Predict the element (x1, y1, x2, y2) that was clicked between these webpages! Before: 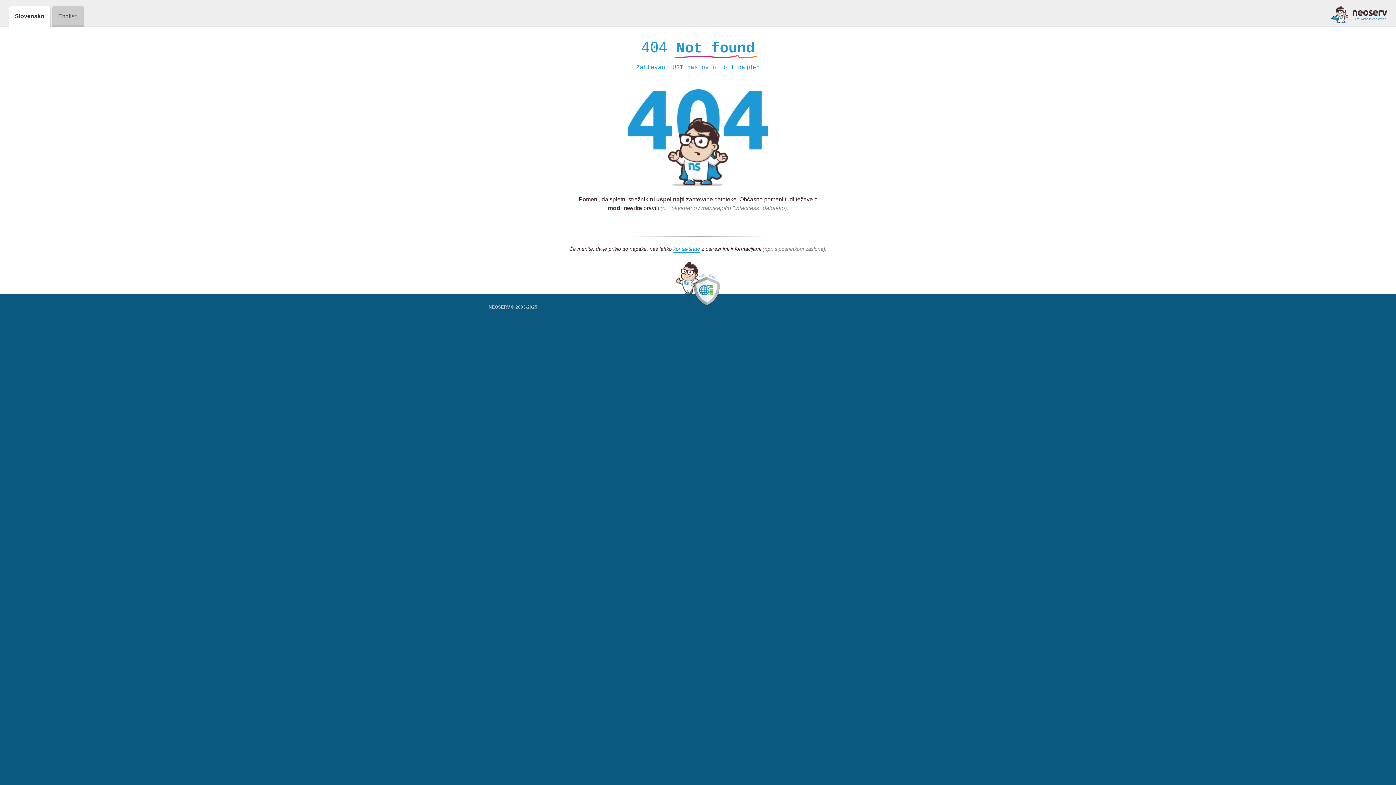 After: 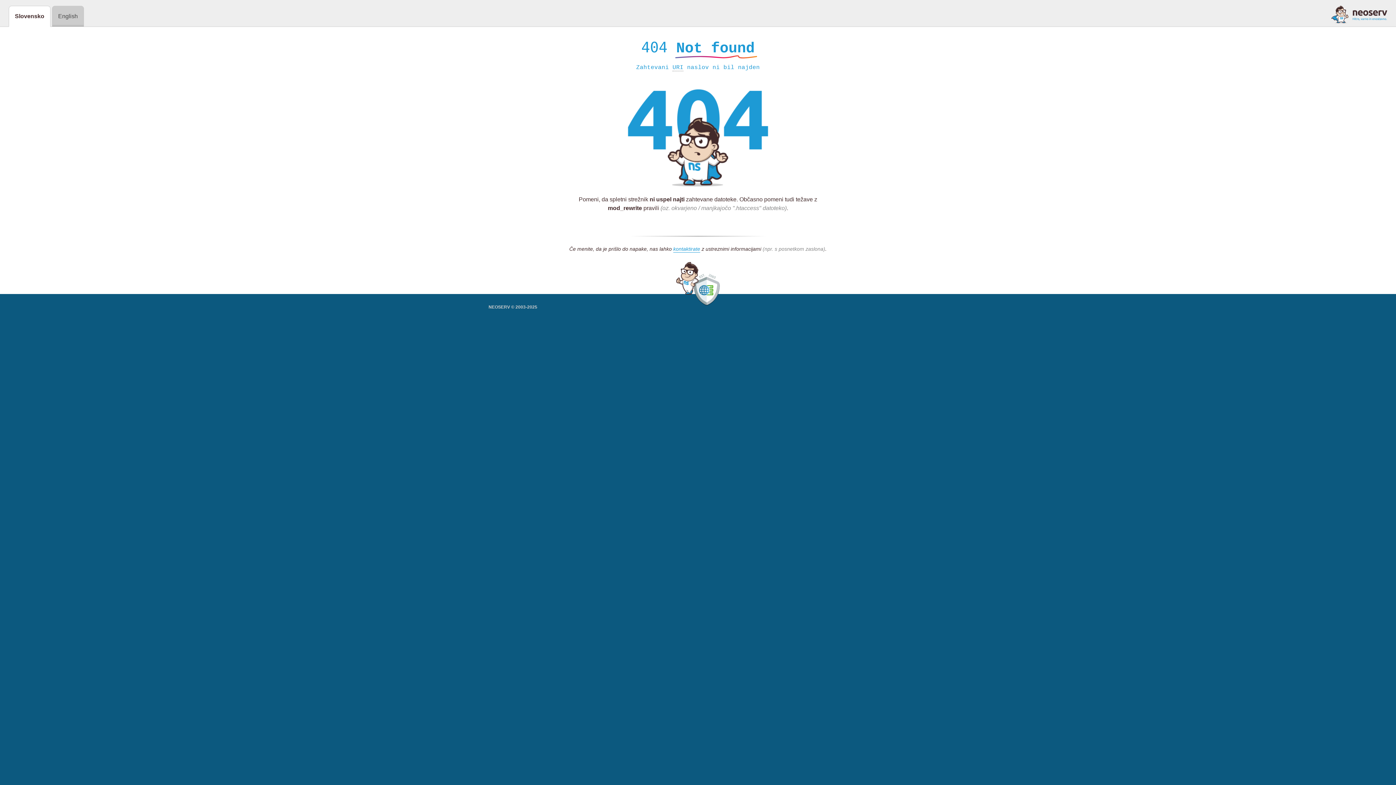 Action: bbox: (1331, 5, 1387, 23)